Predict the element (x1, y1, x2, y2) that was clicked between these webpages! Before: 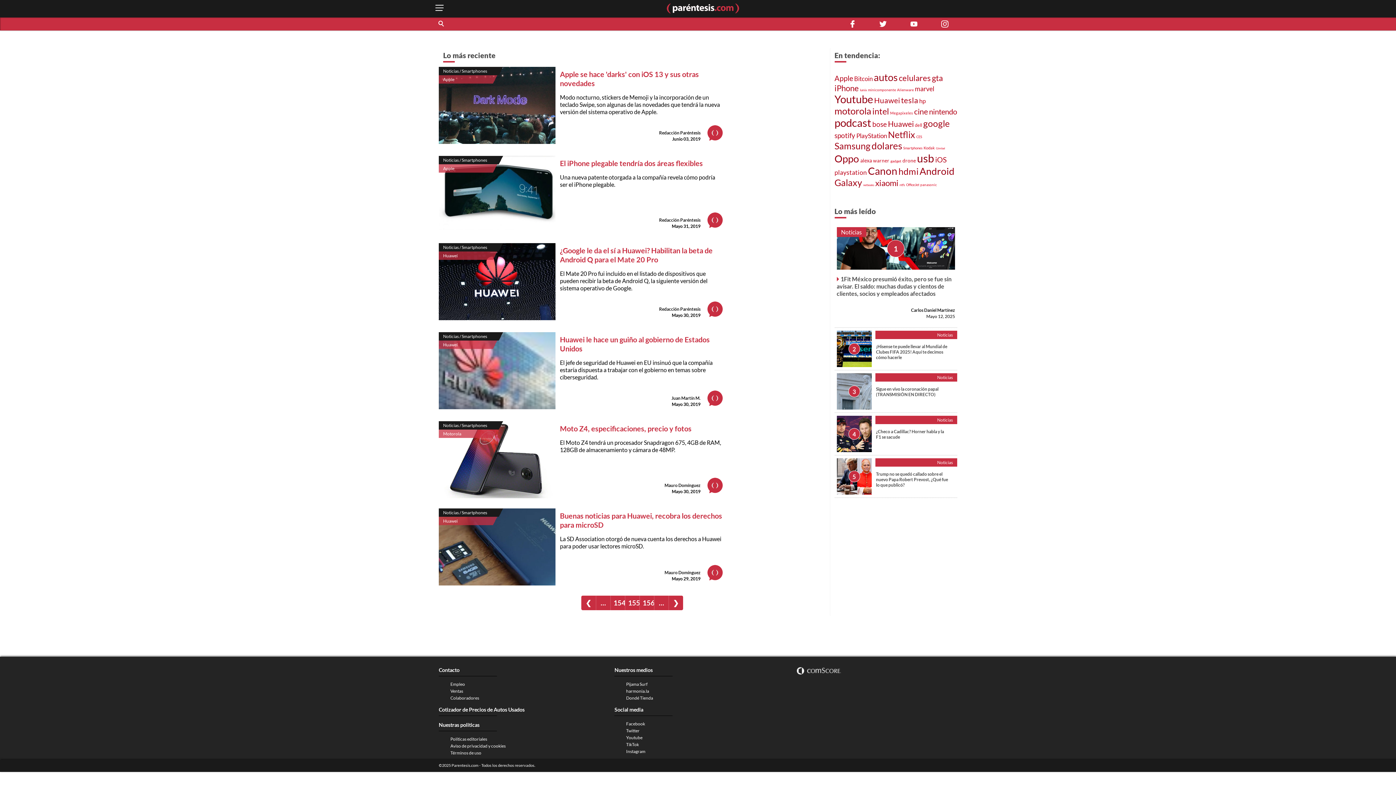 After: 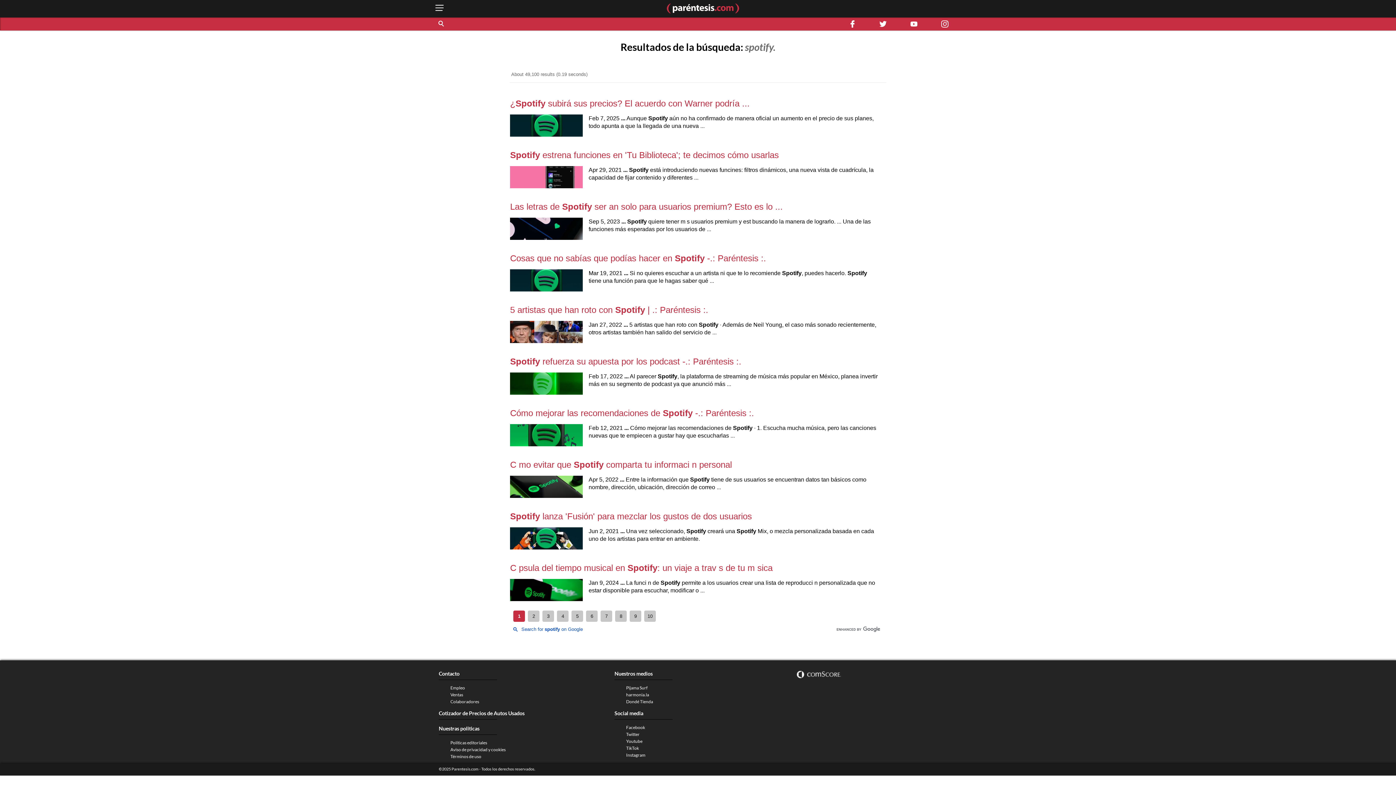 Action: label: spotify bbox: (834, 131, 855, 139)